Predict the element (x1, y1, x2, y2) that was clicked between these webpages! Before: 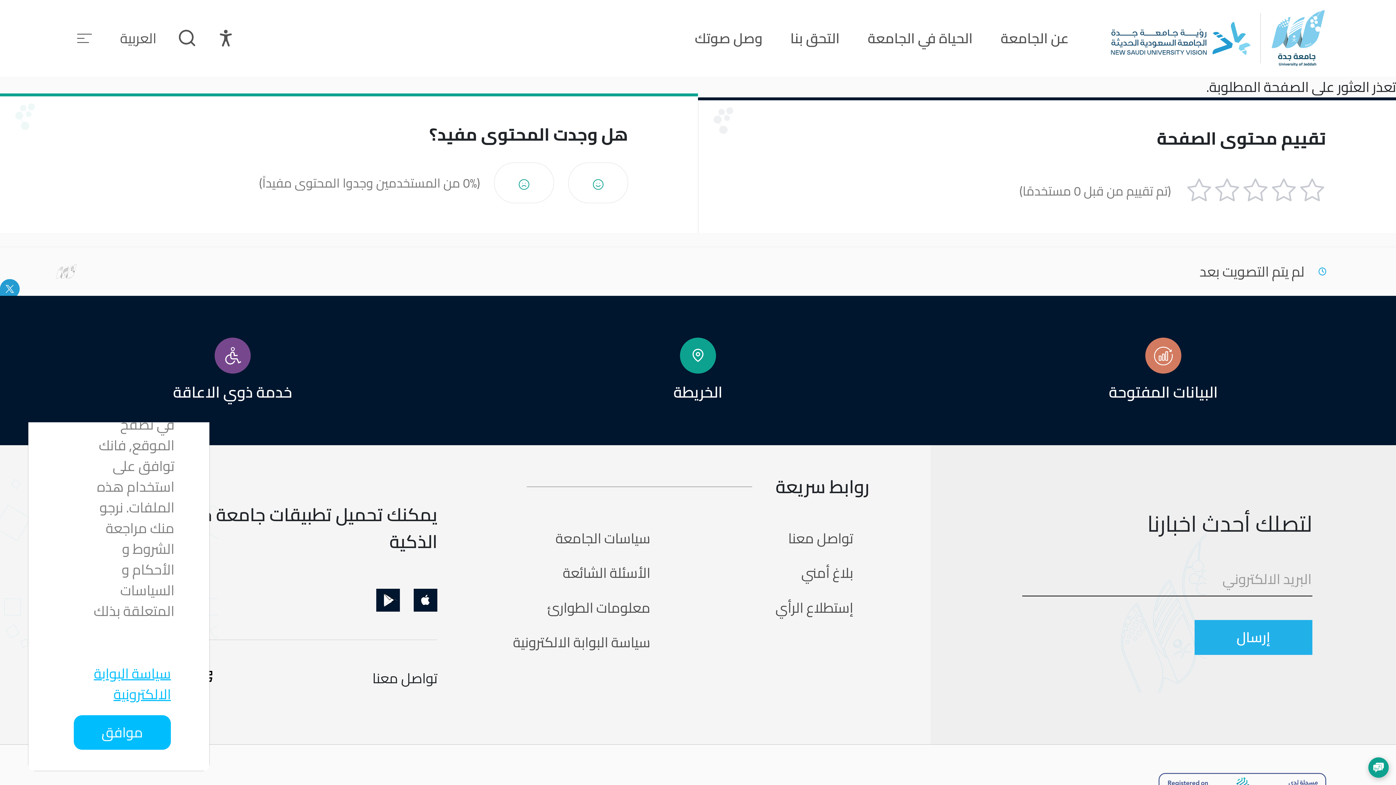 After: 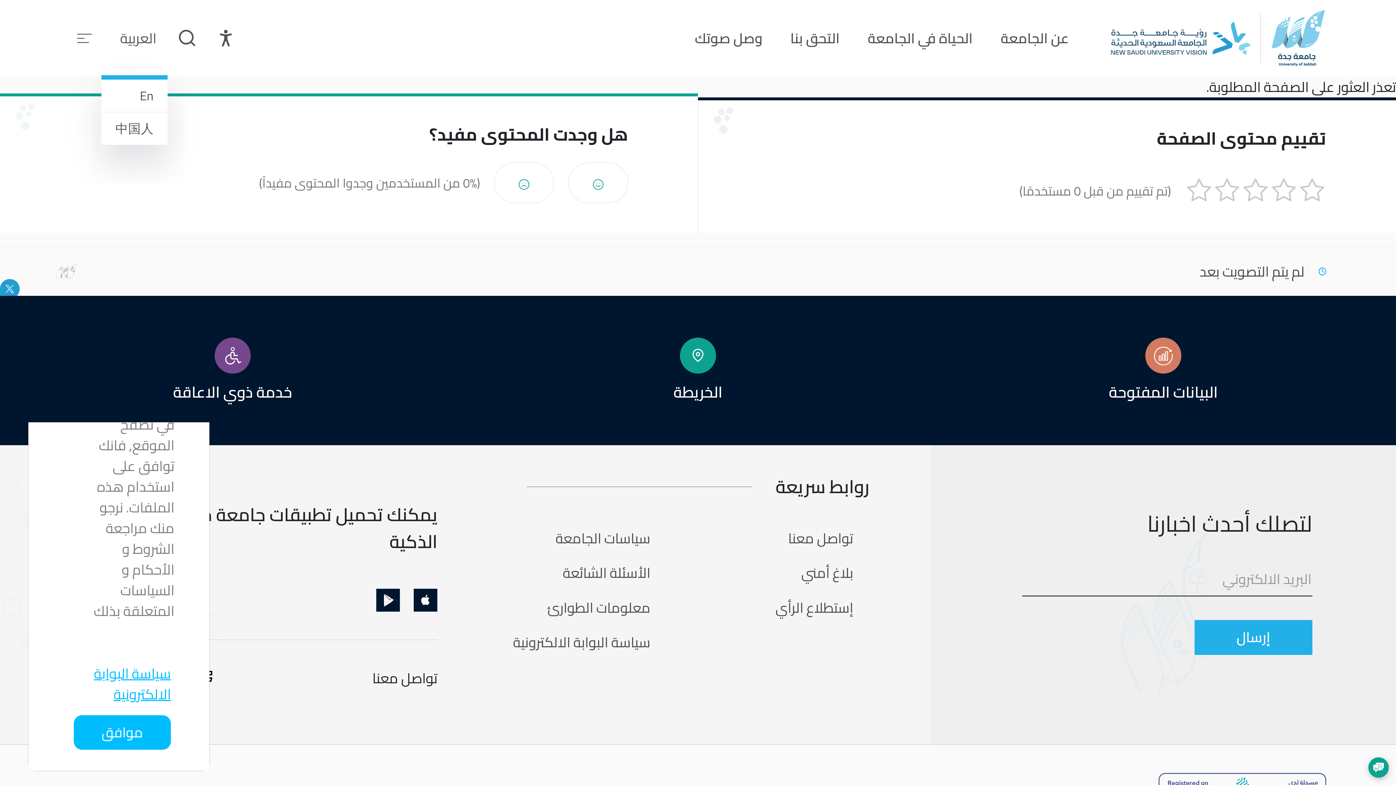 Action: bbox: (120, 27, 156, 48) label: language button